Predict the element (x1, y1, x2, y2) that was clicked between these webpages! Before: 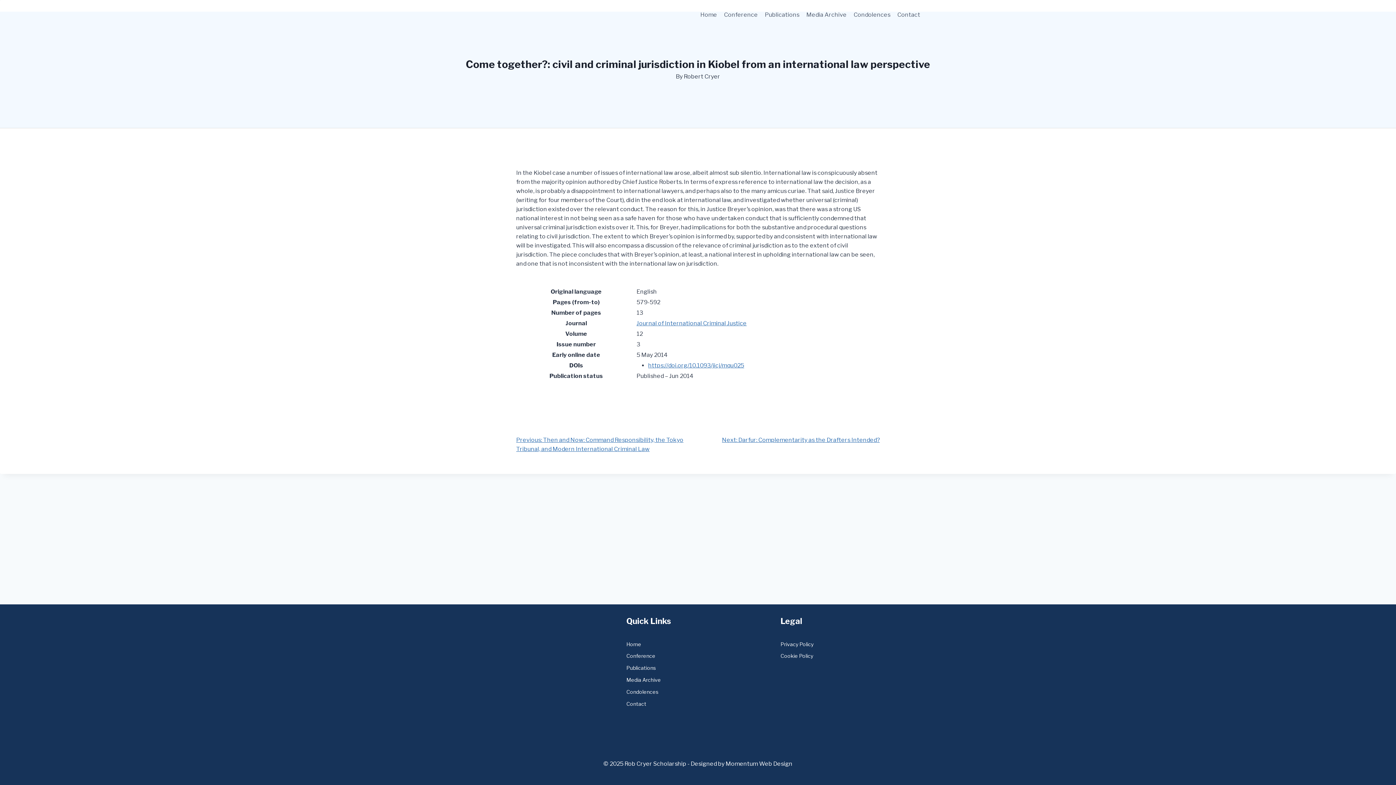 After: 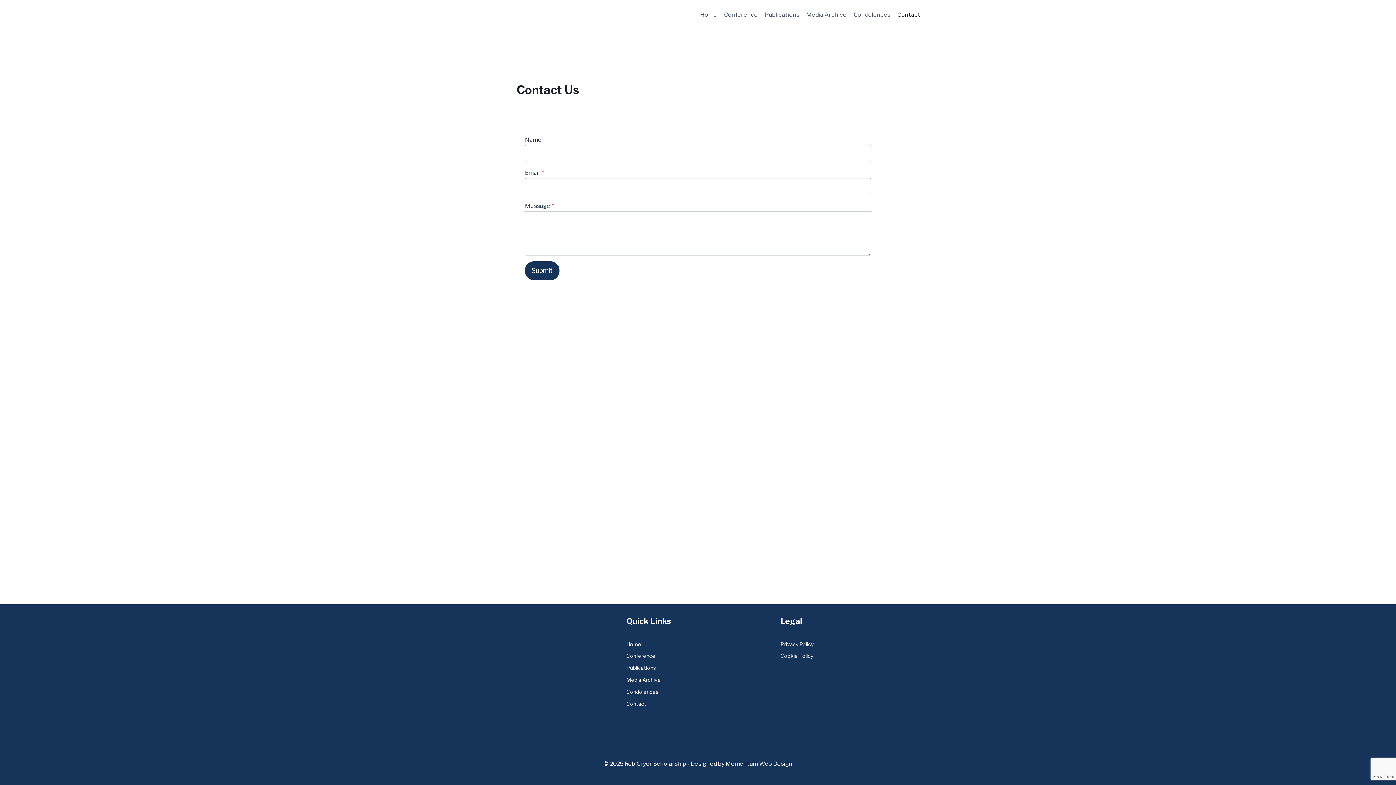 Action: label: Contact bbox: (626, 698, 769, 710)